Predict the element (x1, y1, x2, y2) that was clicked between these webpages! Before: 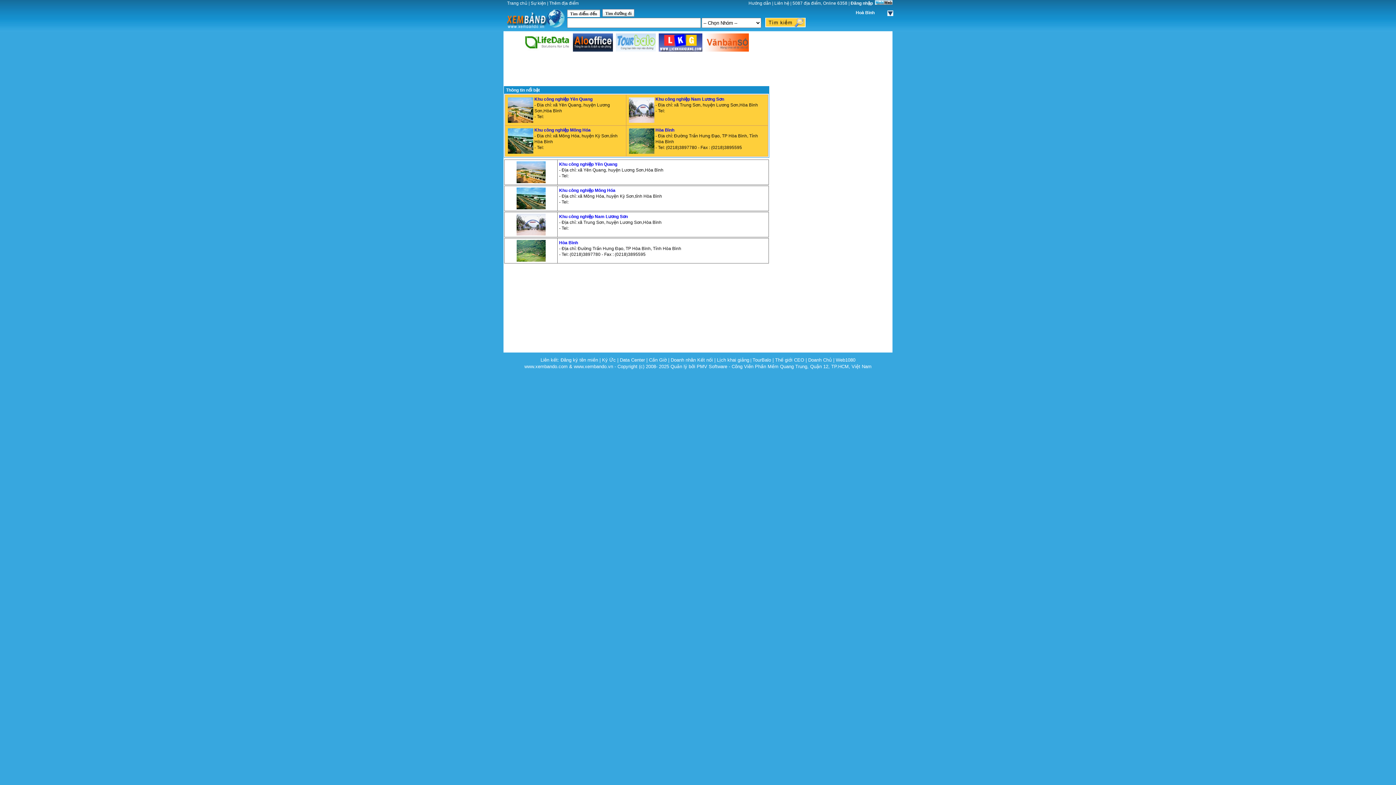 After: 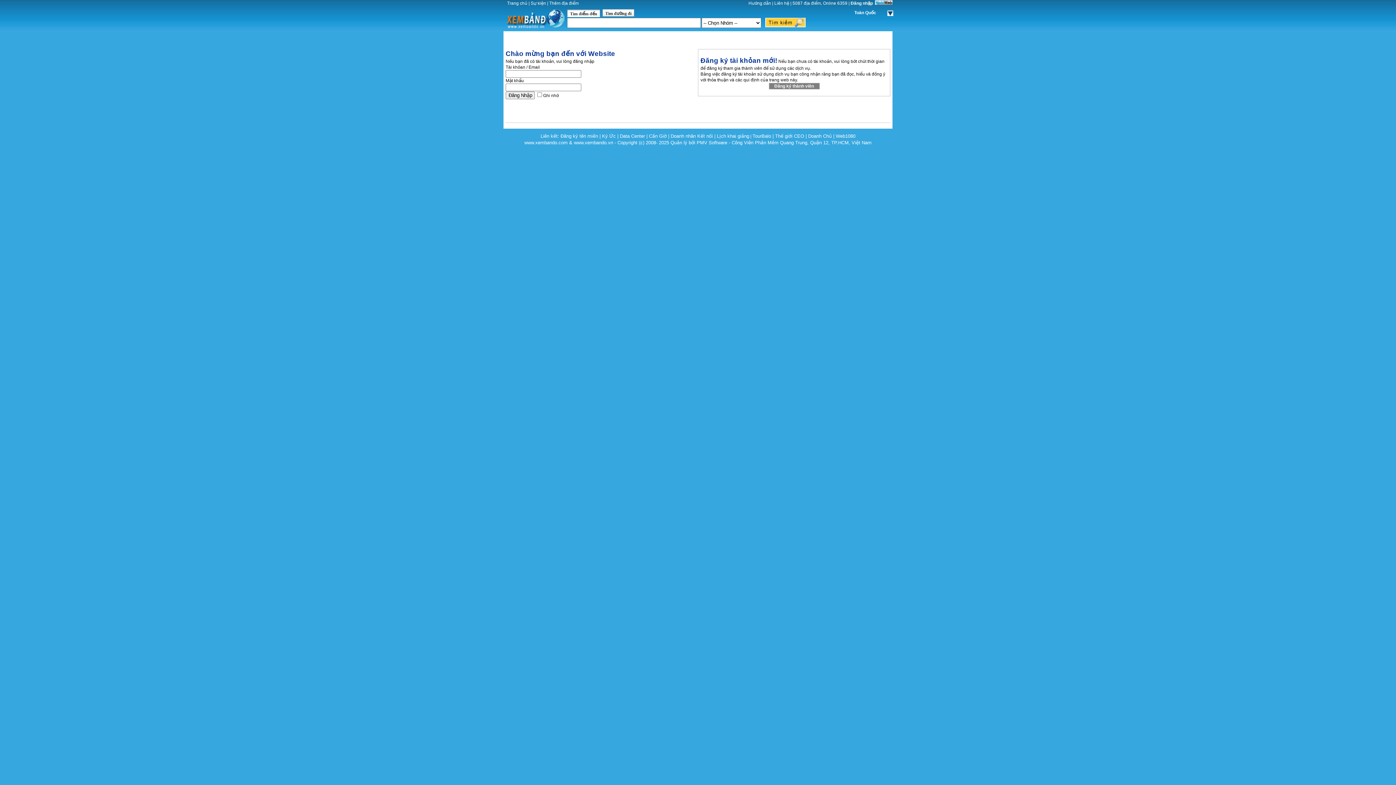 Action: label: Đăng nhập bbox: (850, 0, 873, 5)